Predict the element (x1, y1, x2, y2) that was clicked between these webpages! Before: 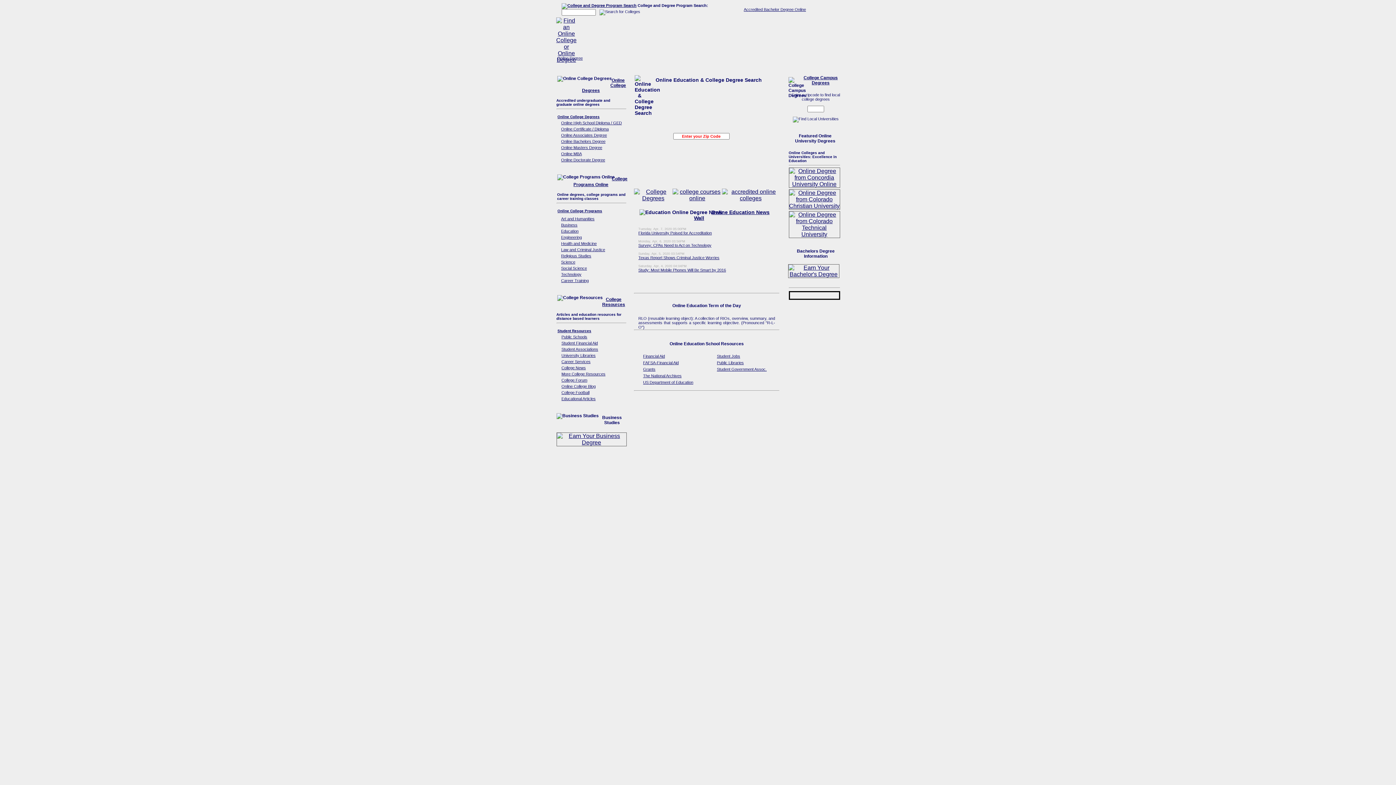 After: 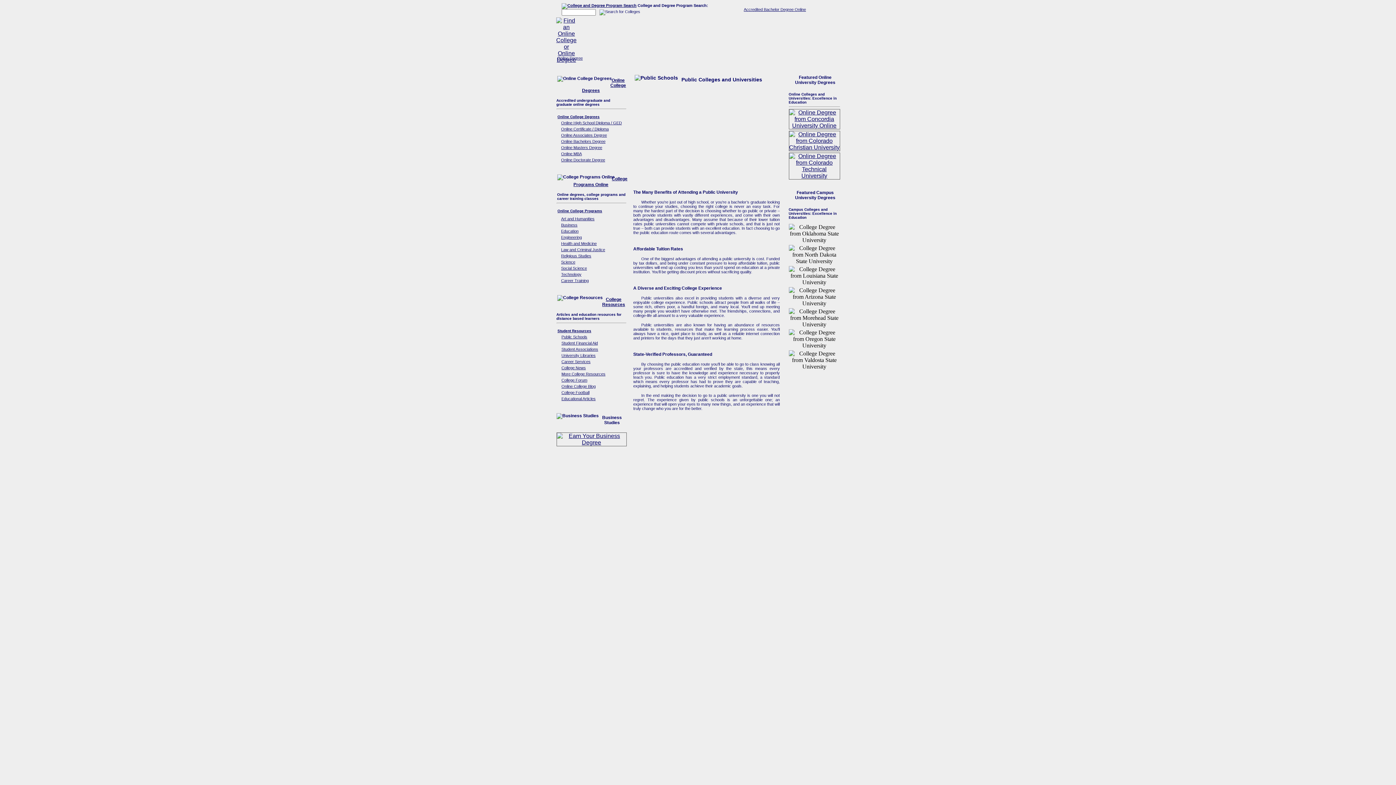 Action: label: Public Schools bbox: (561, 334, 587, 339)